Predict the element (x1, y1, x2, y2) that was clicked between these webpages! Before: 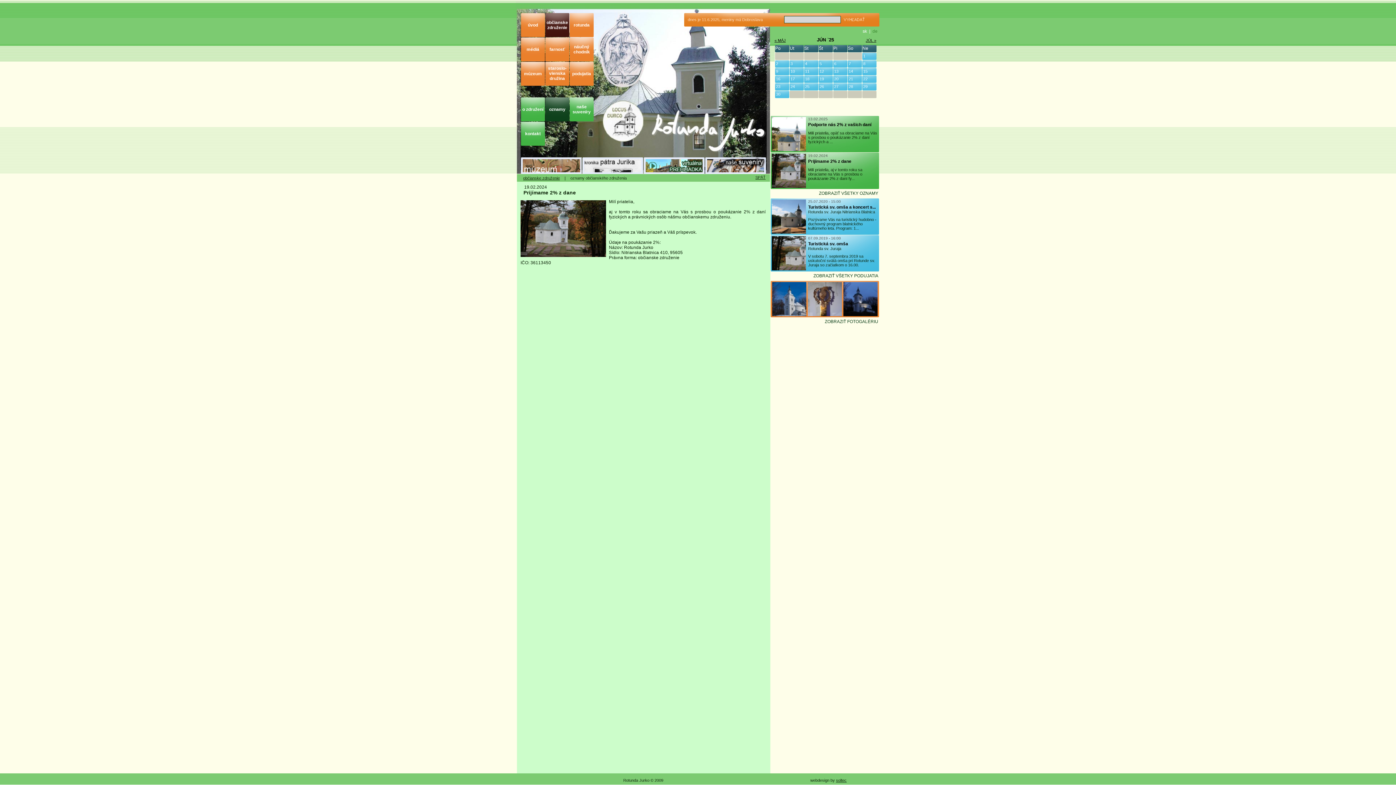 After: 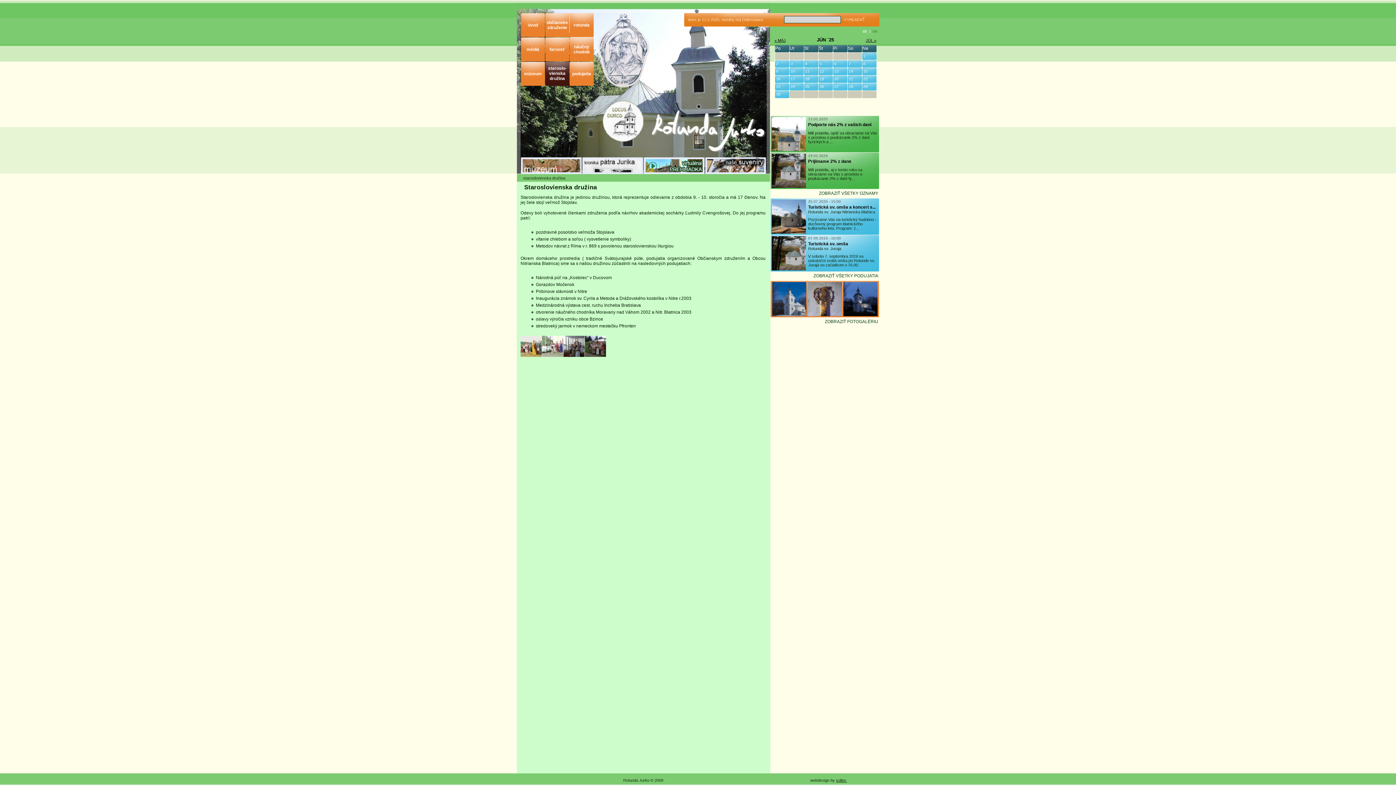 Action: bbox: (545, 61, 569, 85) label: staroslo- vienska družina